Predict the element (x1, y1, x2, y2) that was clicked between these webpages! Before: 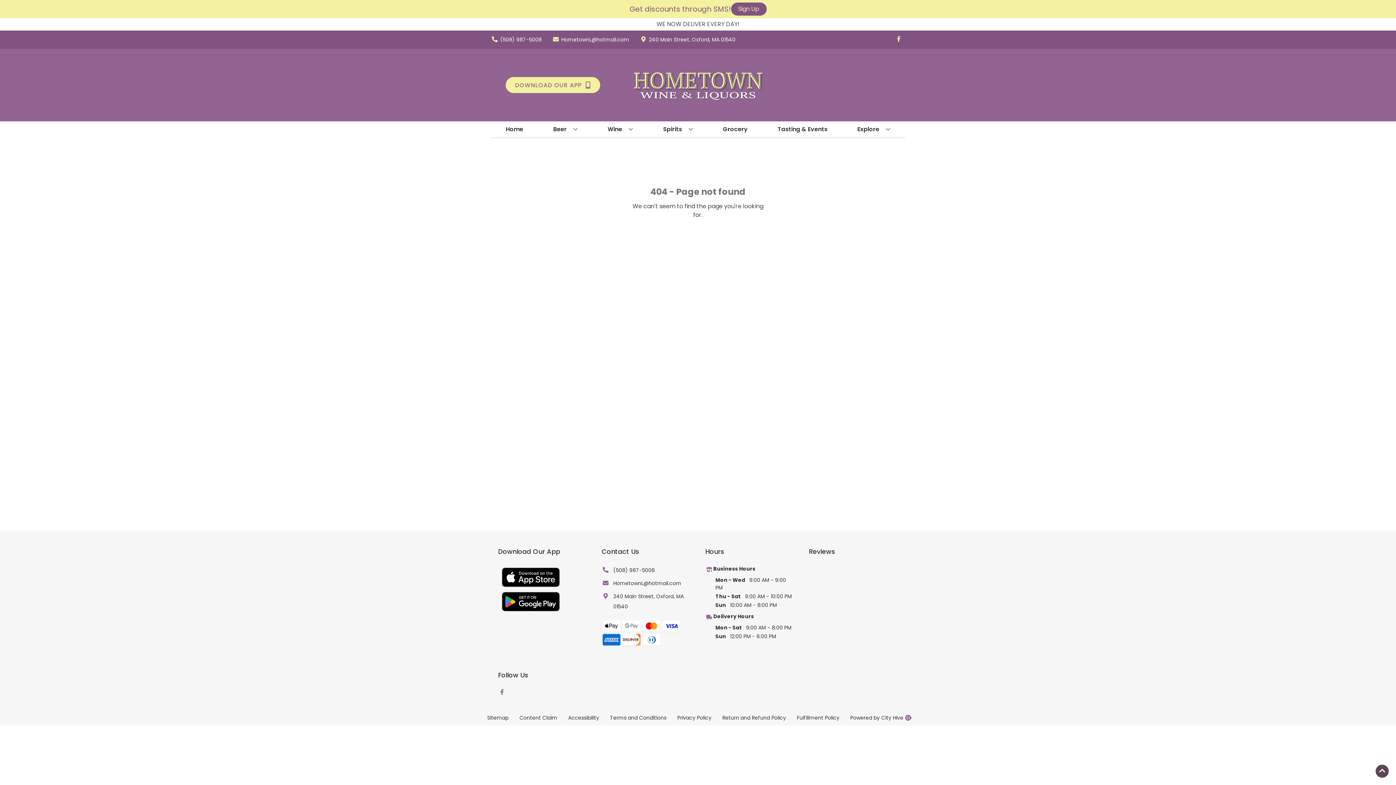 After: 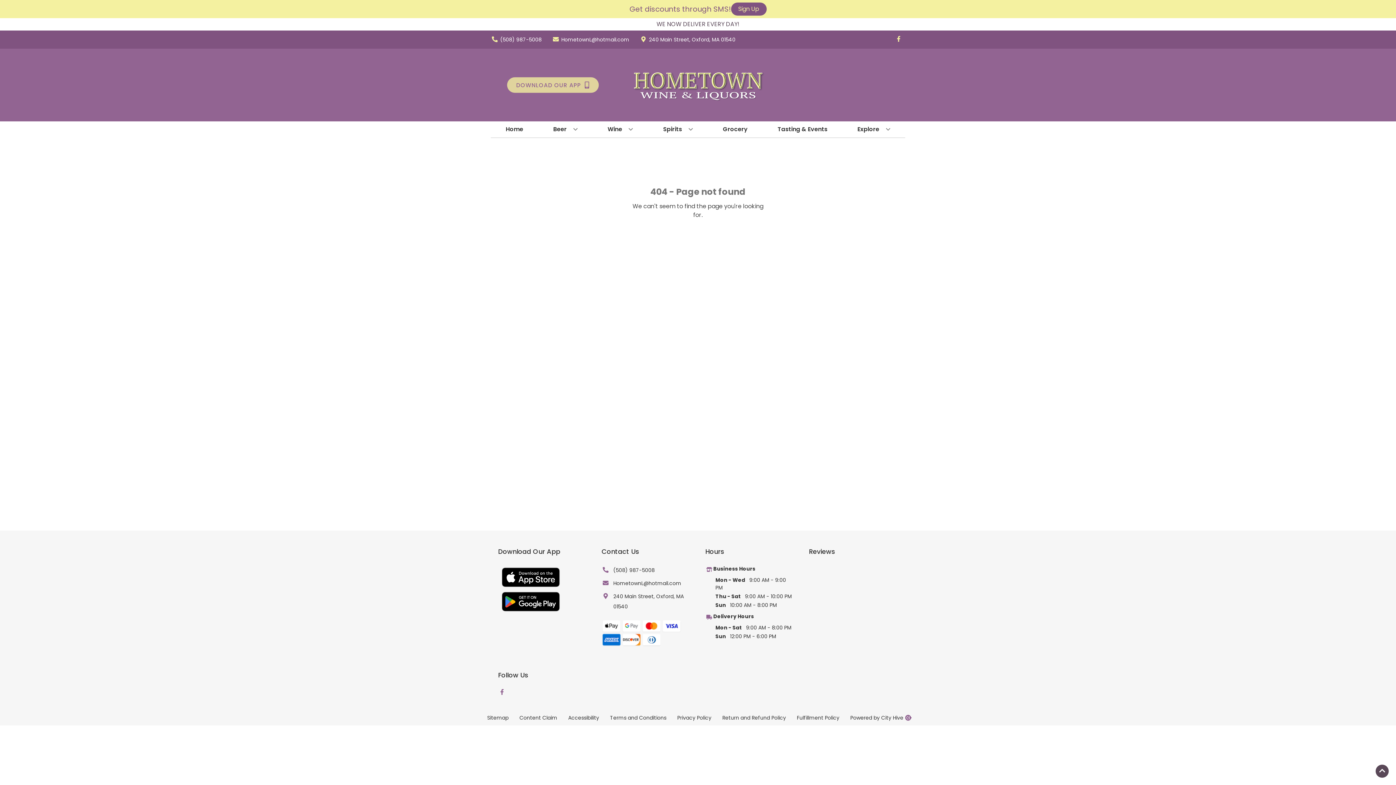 Action: label: Opens app link in a new tab to DOWNLOAD OUR APP bbox: (505, 77, 600, 93)